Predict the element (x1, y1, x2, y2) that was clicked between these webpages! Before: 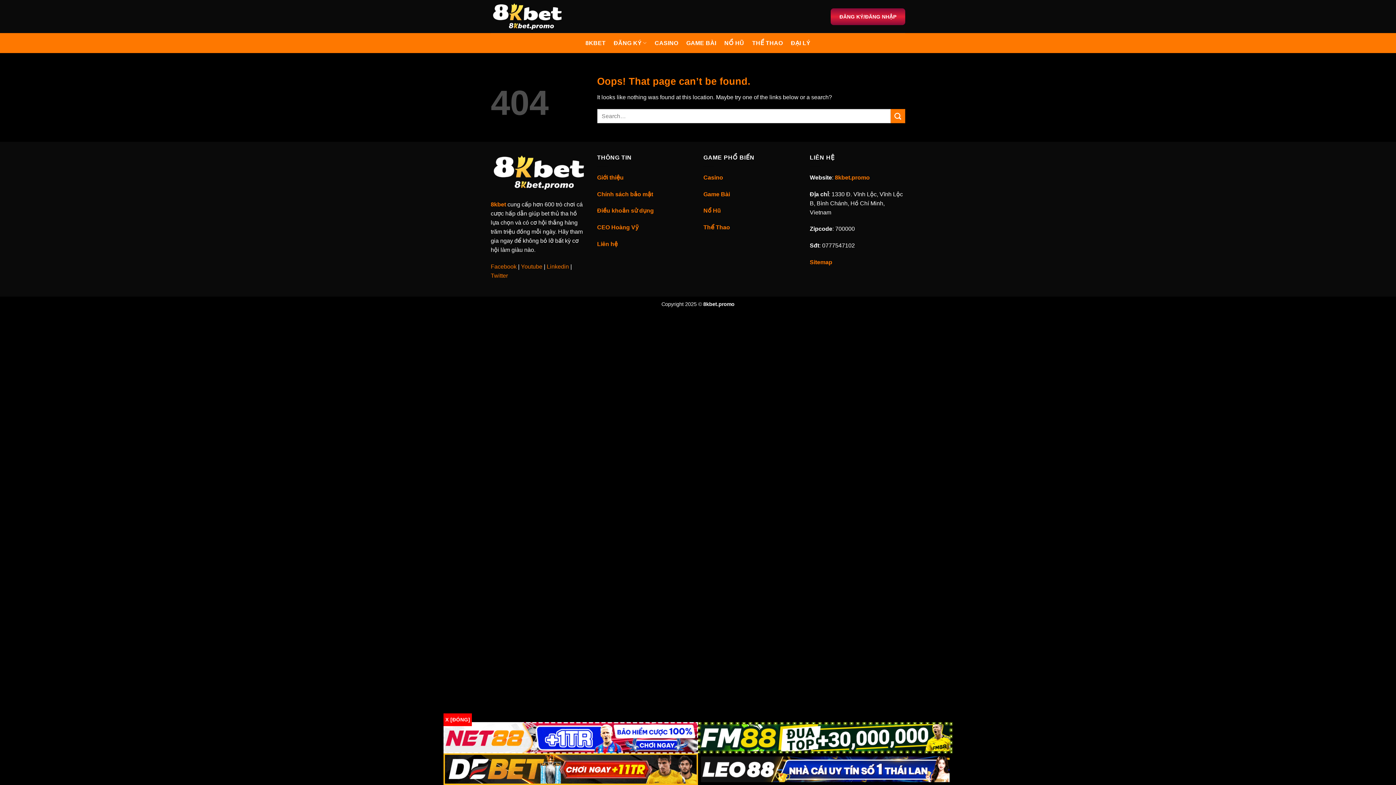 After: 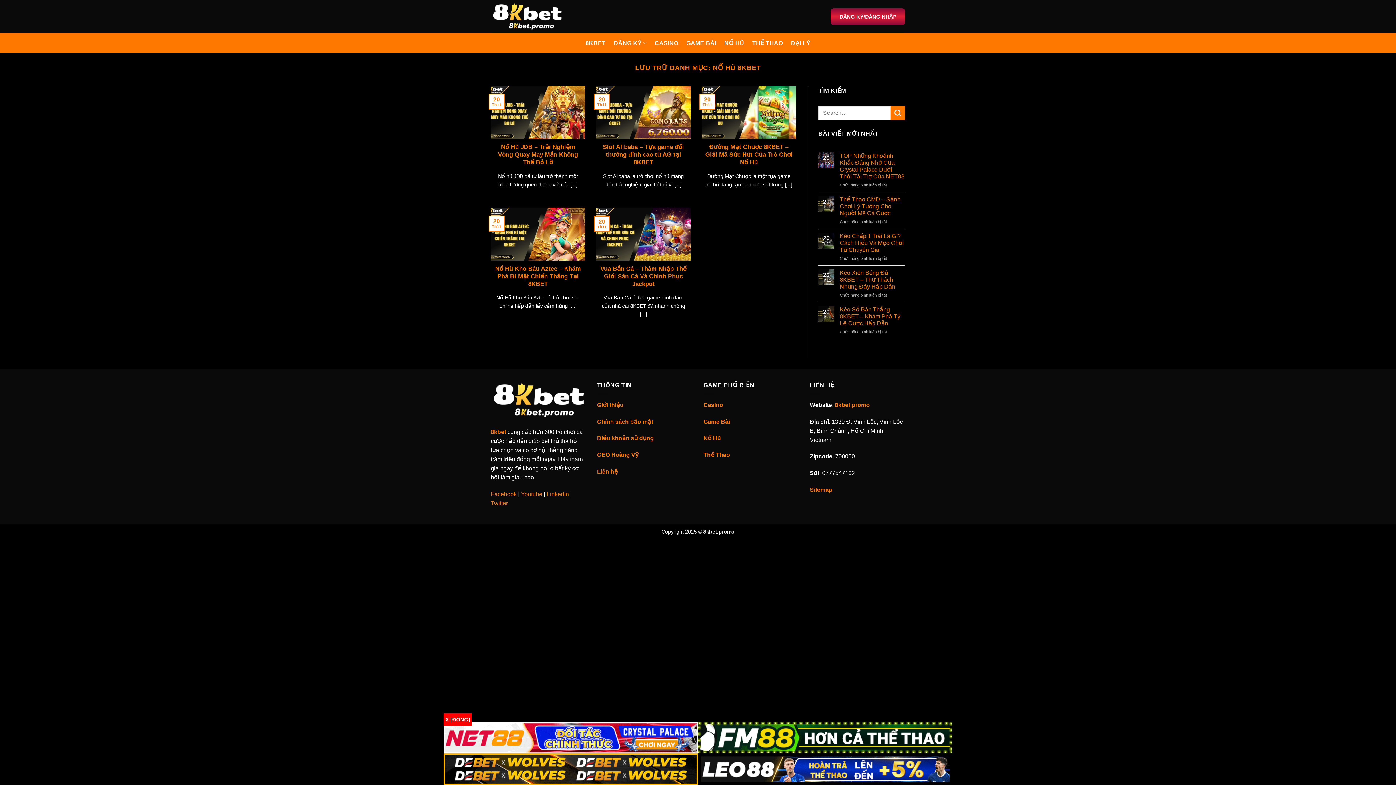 Action: bbox: (724, 36, 744, 49) label: NỔ HŨ